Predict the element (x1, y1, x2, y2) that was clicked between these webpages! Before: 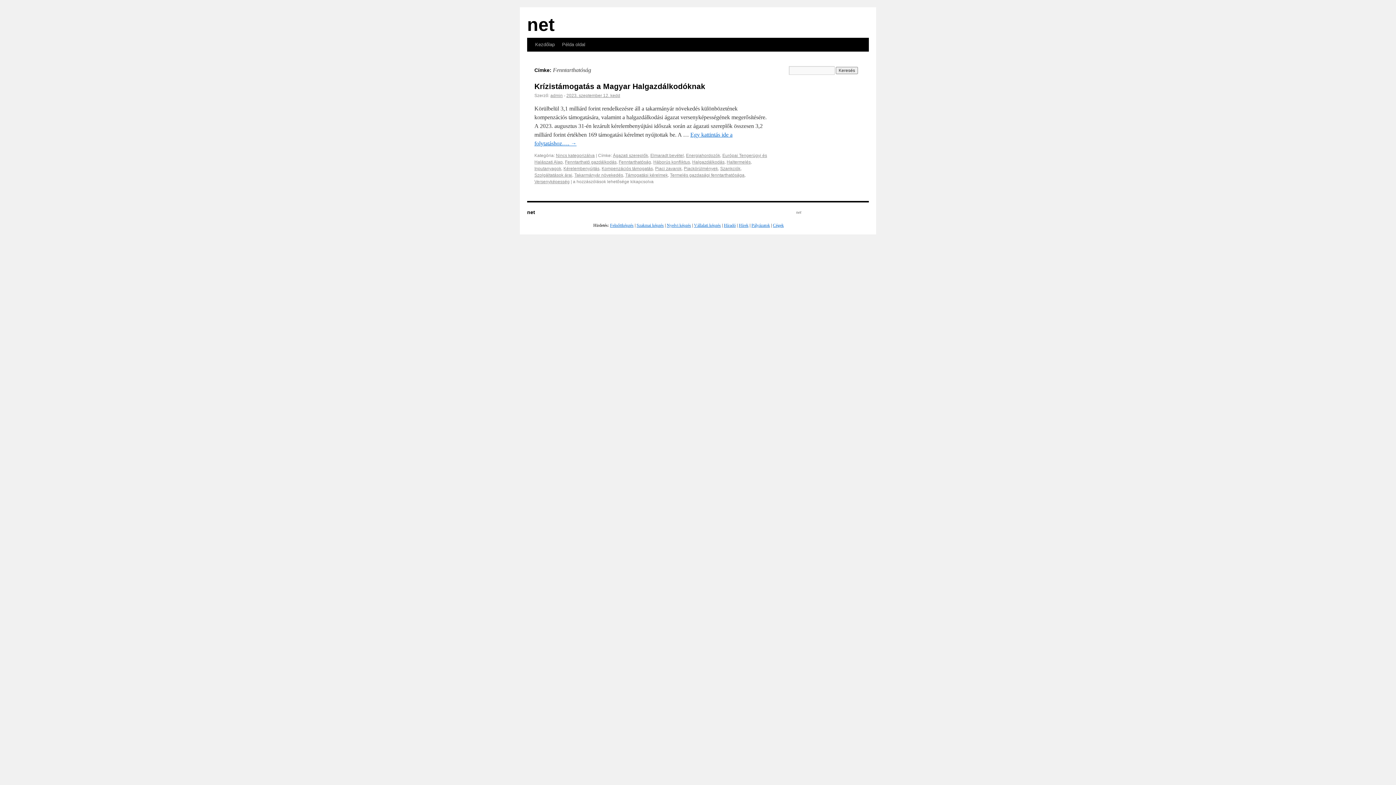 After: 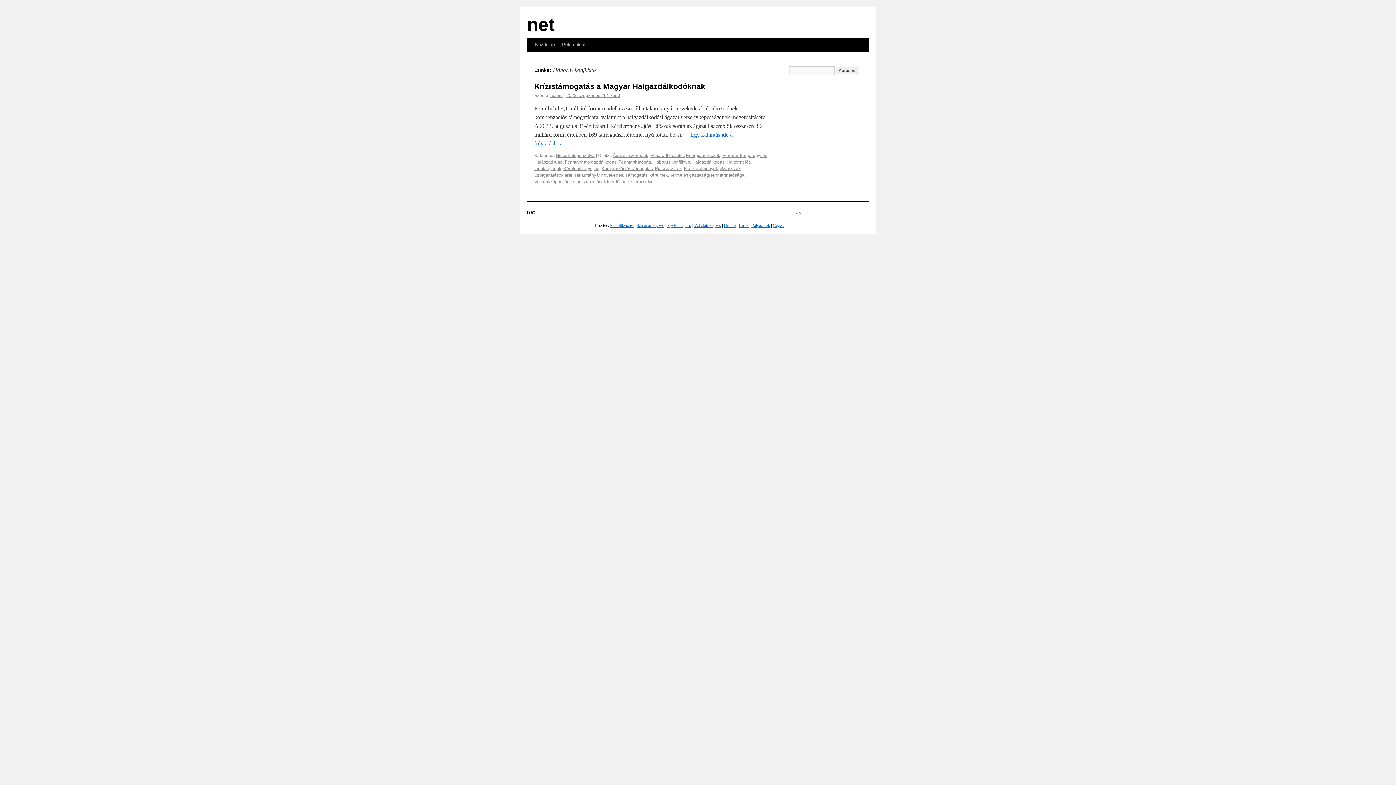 Action: bbox: (653, 159, 690, 164) label: Háborús konfliktus